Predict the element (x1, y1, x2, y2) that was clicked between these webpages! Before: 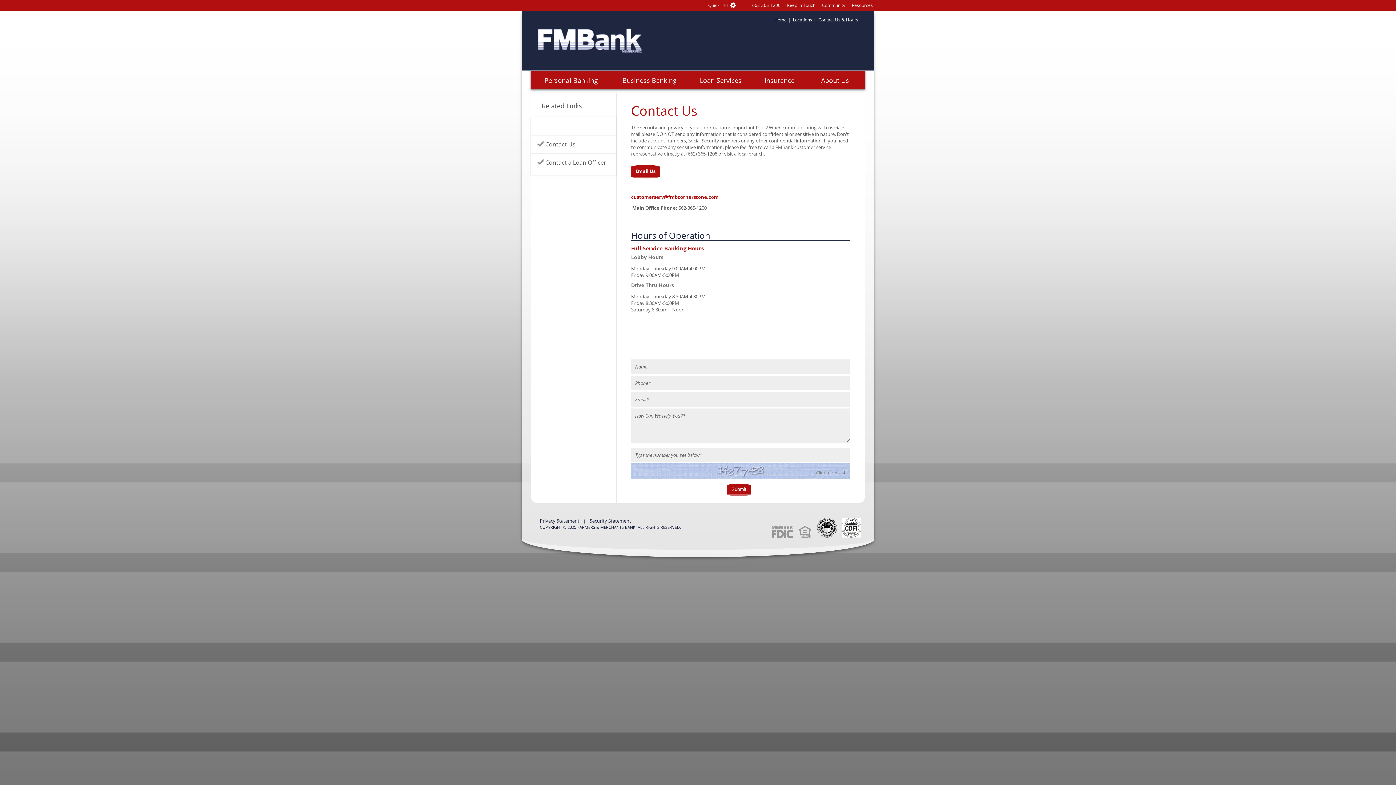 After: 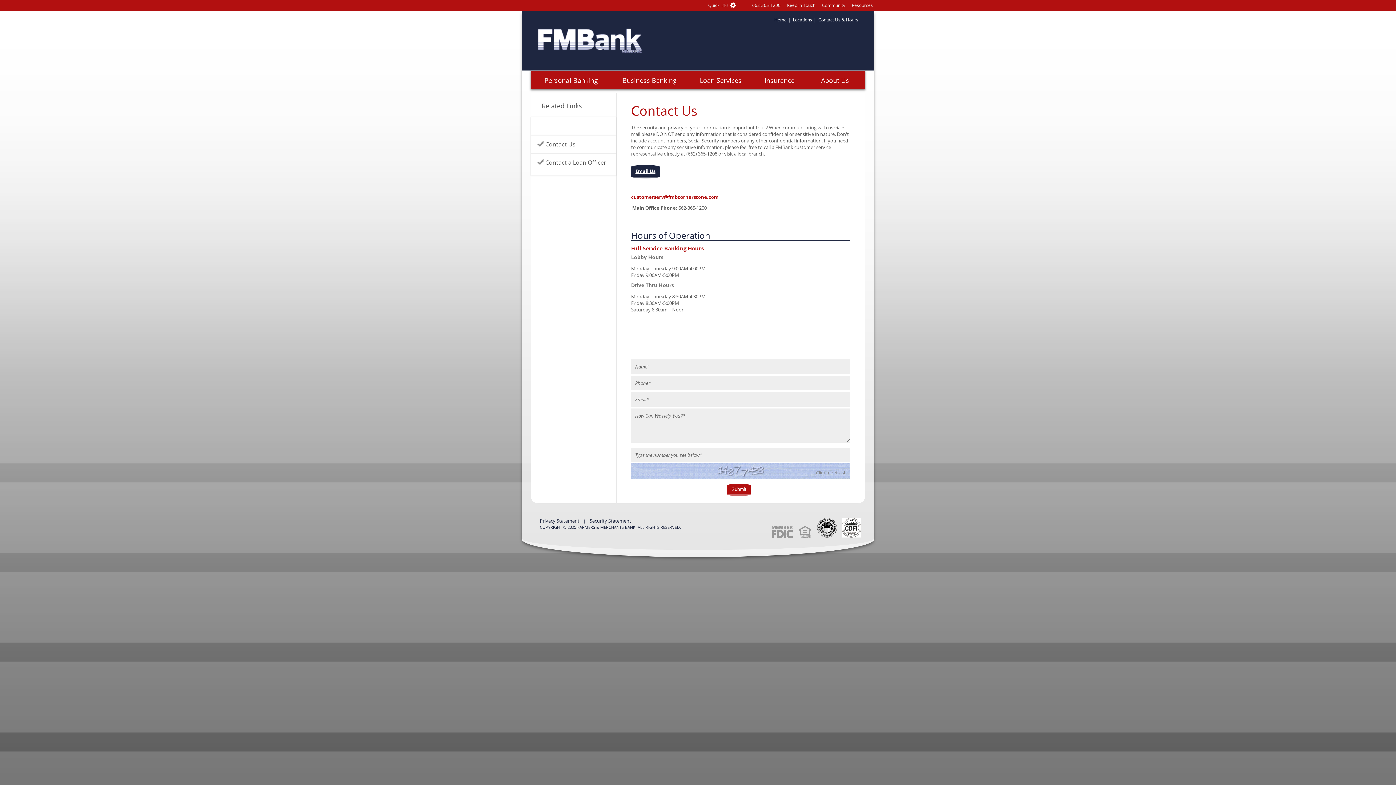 Action: label: Email Us bbox: (631, 165, 660, 178)